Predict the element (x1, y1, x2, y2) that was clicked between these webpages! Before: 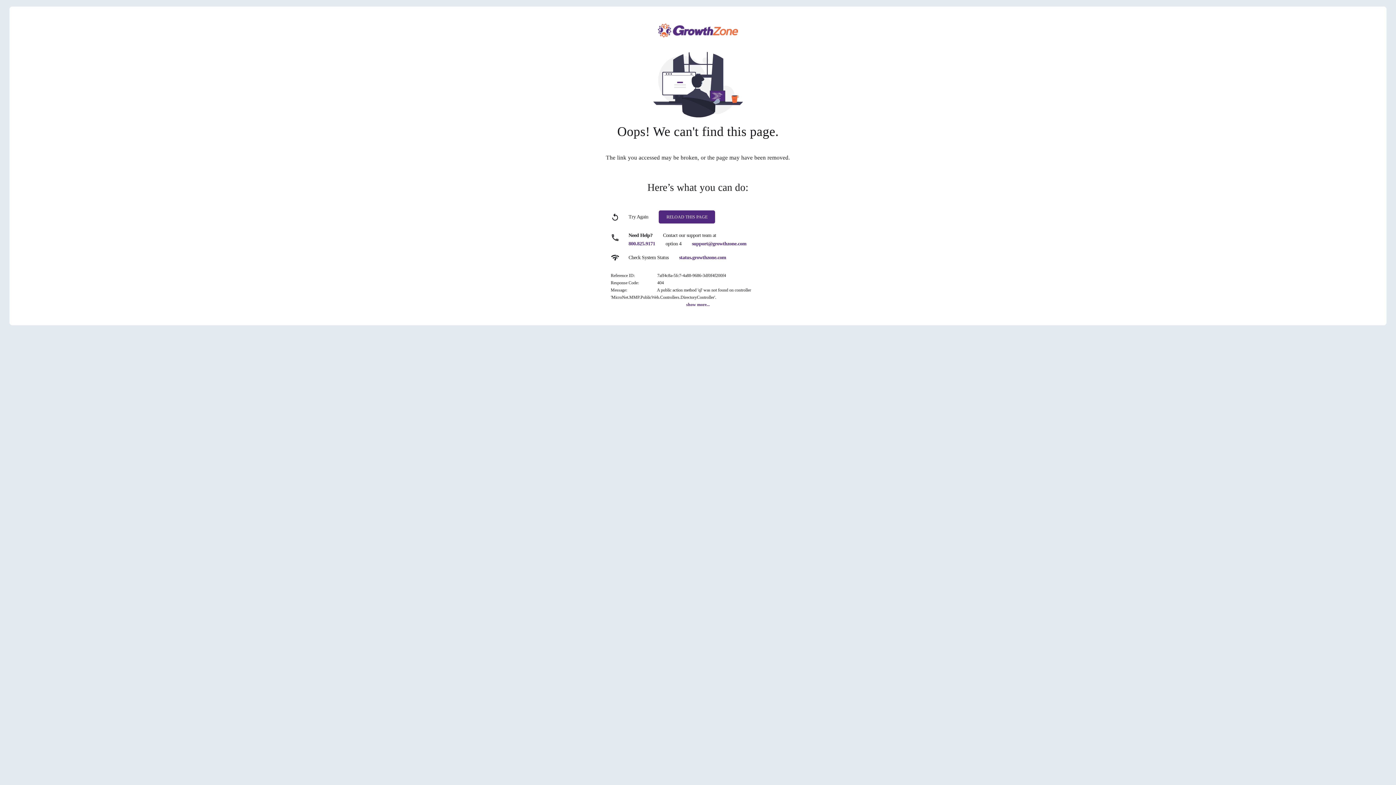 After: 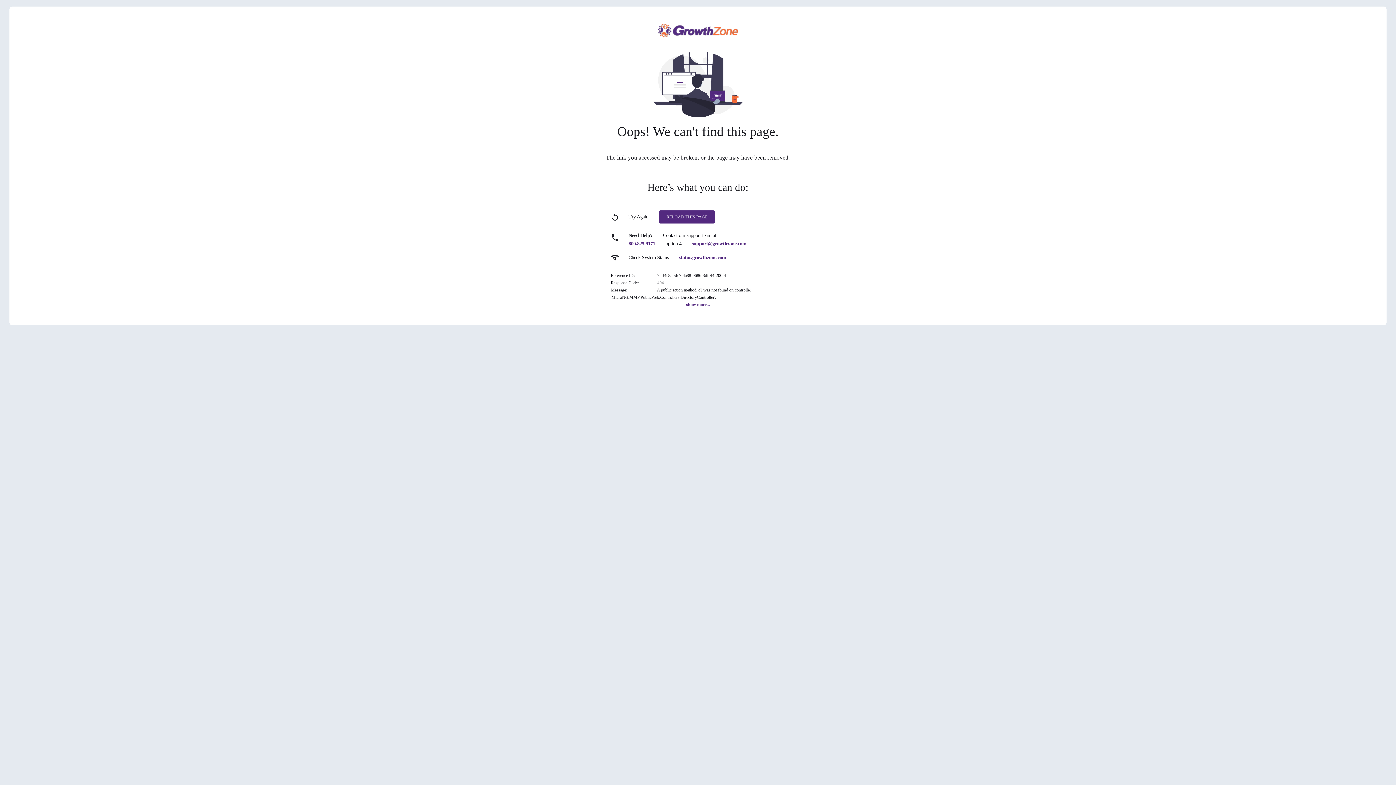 Action: bbox: (628, 241, 655, 246) label: 800.825.9171